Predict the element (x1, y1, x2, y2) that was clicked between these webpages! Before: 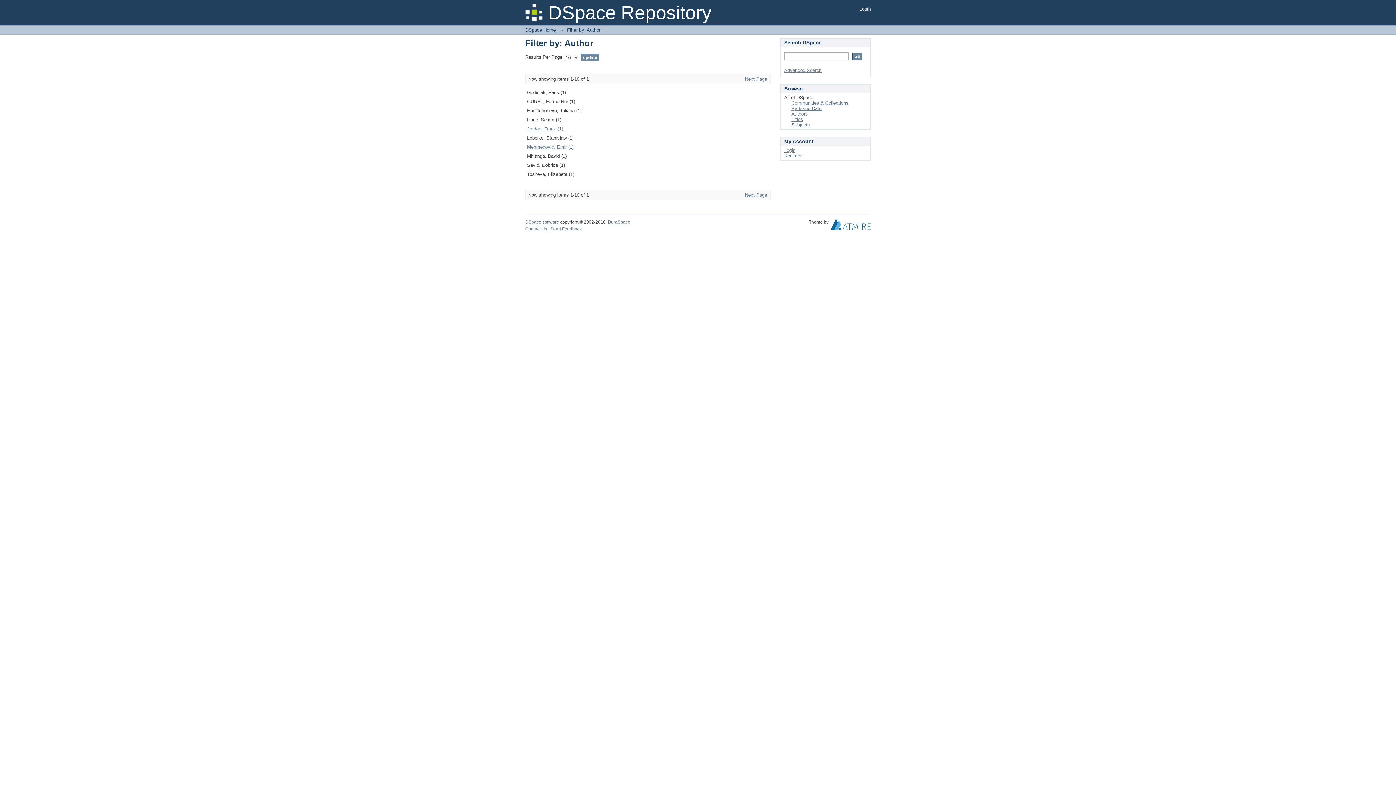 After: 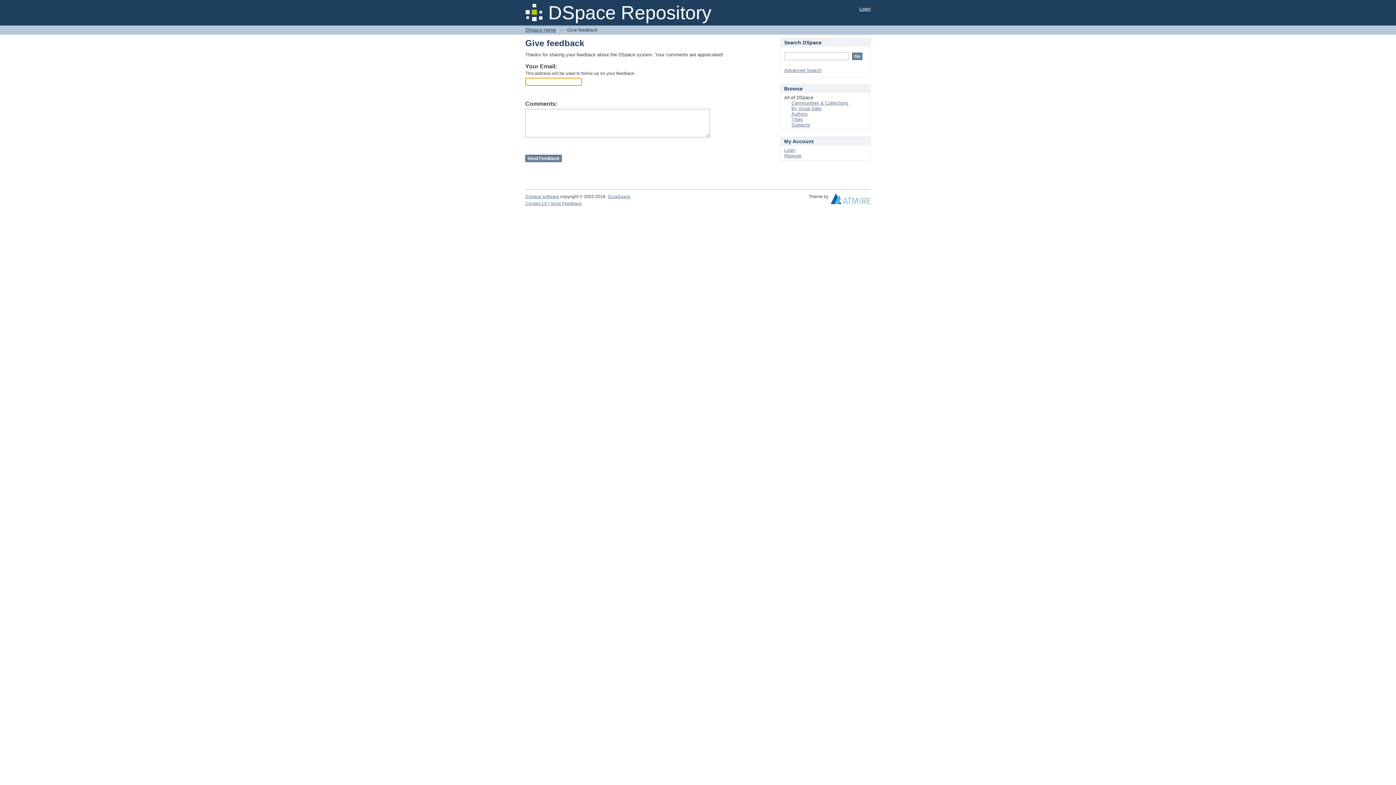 Action: label: Send Feedback bbox: (550, 226, 581, 231)